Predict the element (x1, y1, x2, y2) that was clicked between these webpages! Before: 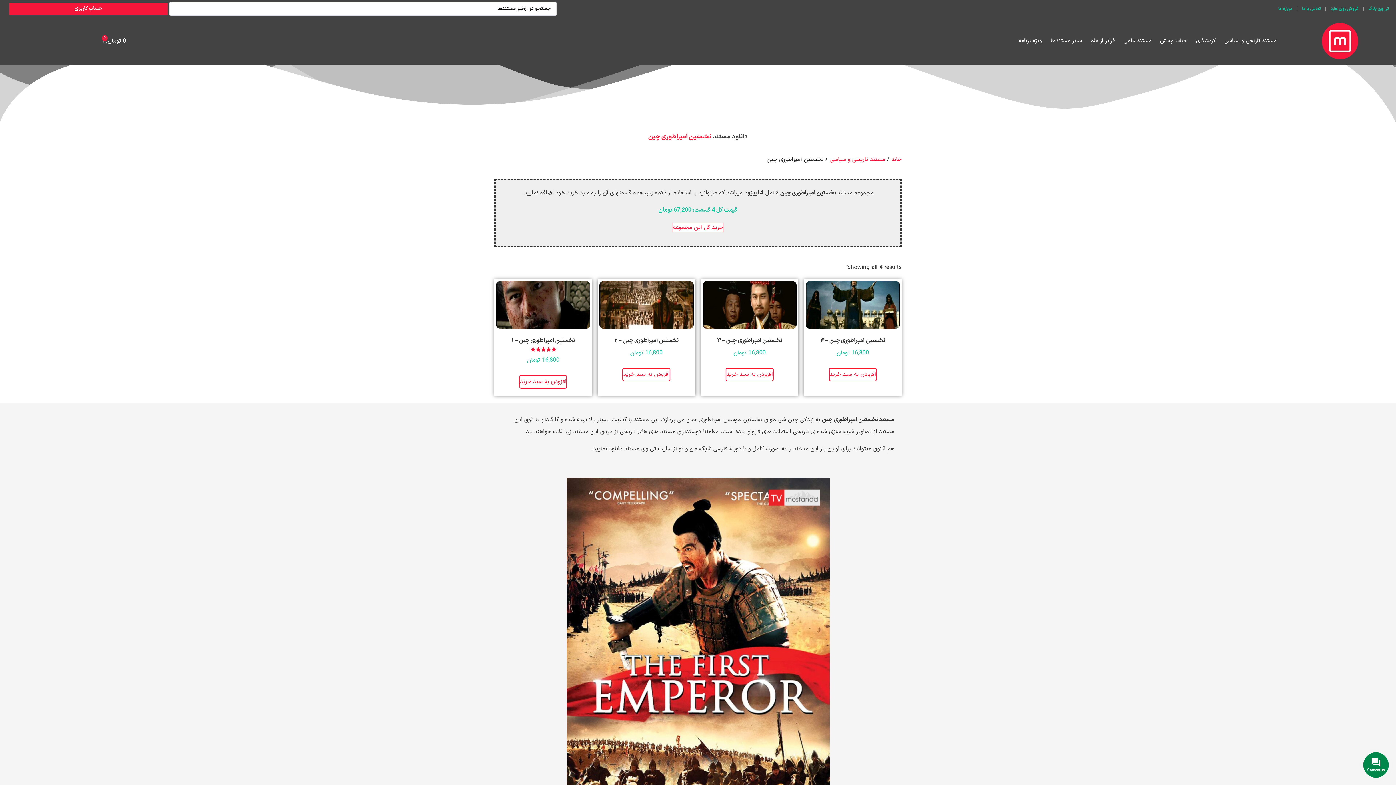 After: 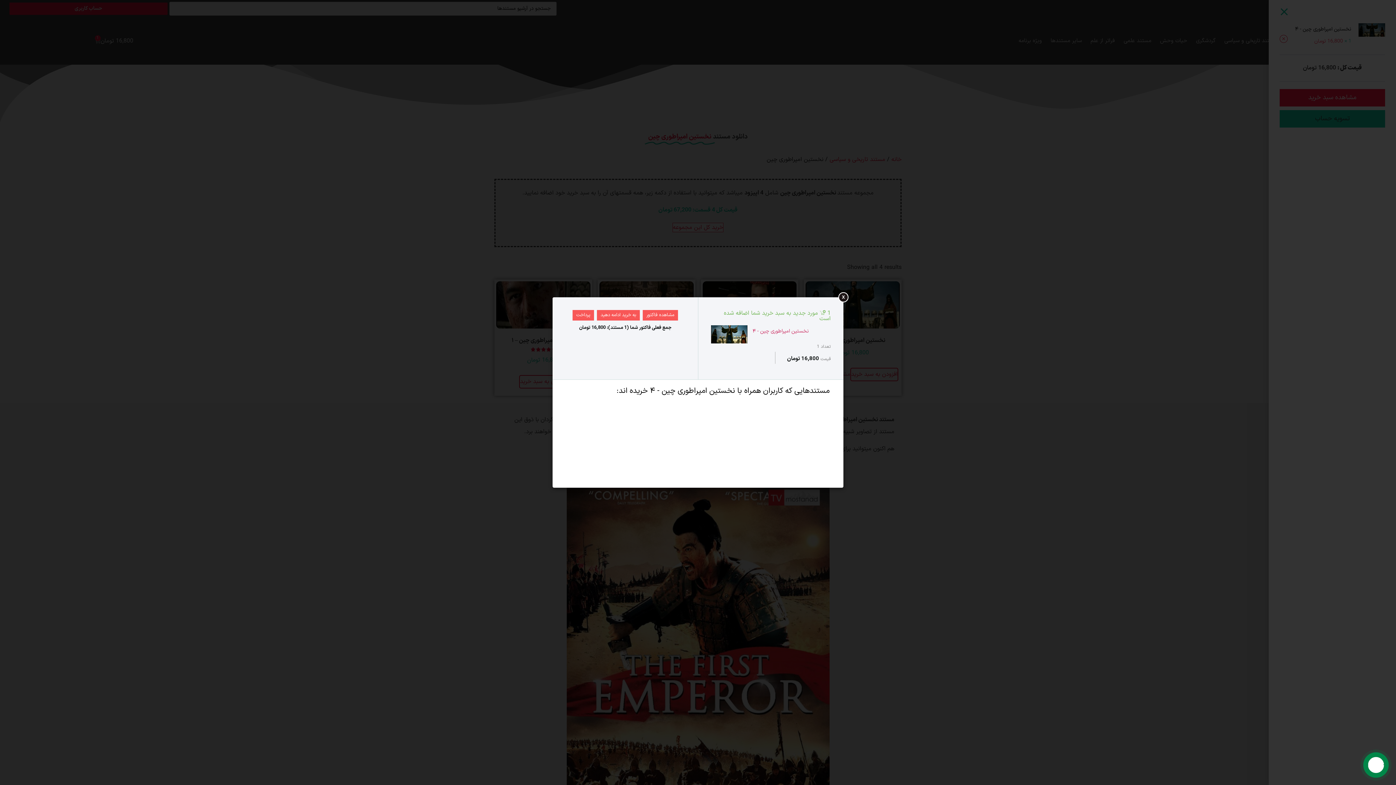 Action: label: افزودن به سبد خرید: "نخستین امپراطوری چین - ۴" bbox: (828, 367, 876, 381)